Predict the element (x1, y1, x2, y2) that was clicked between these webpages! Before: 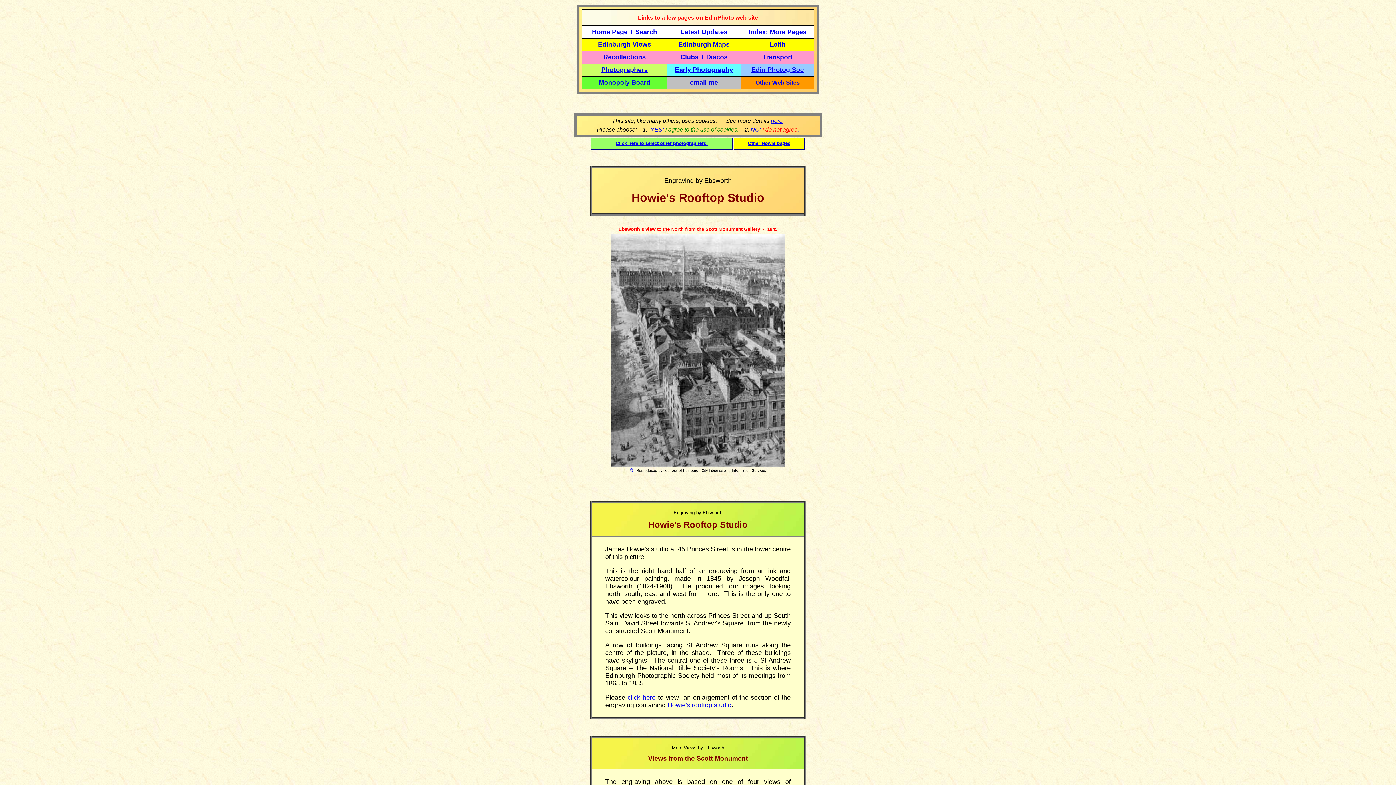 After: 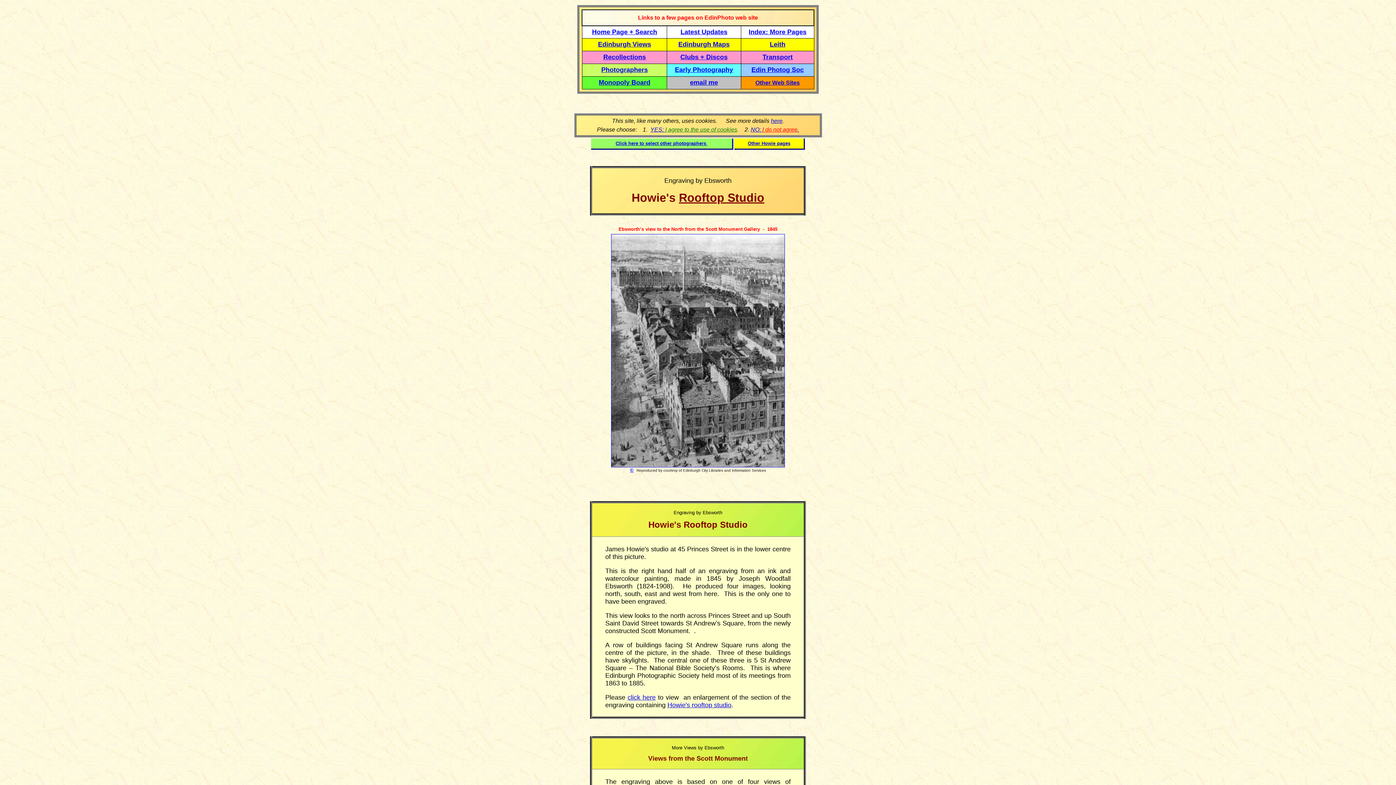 Action: bbox: (679, 196, 764, 202) label: Rooftop Studio